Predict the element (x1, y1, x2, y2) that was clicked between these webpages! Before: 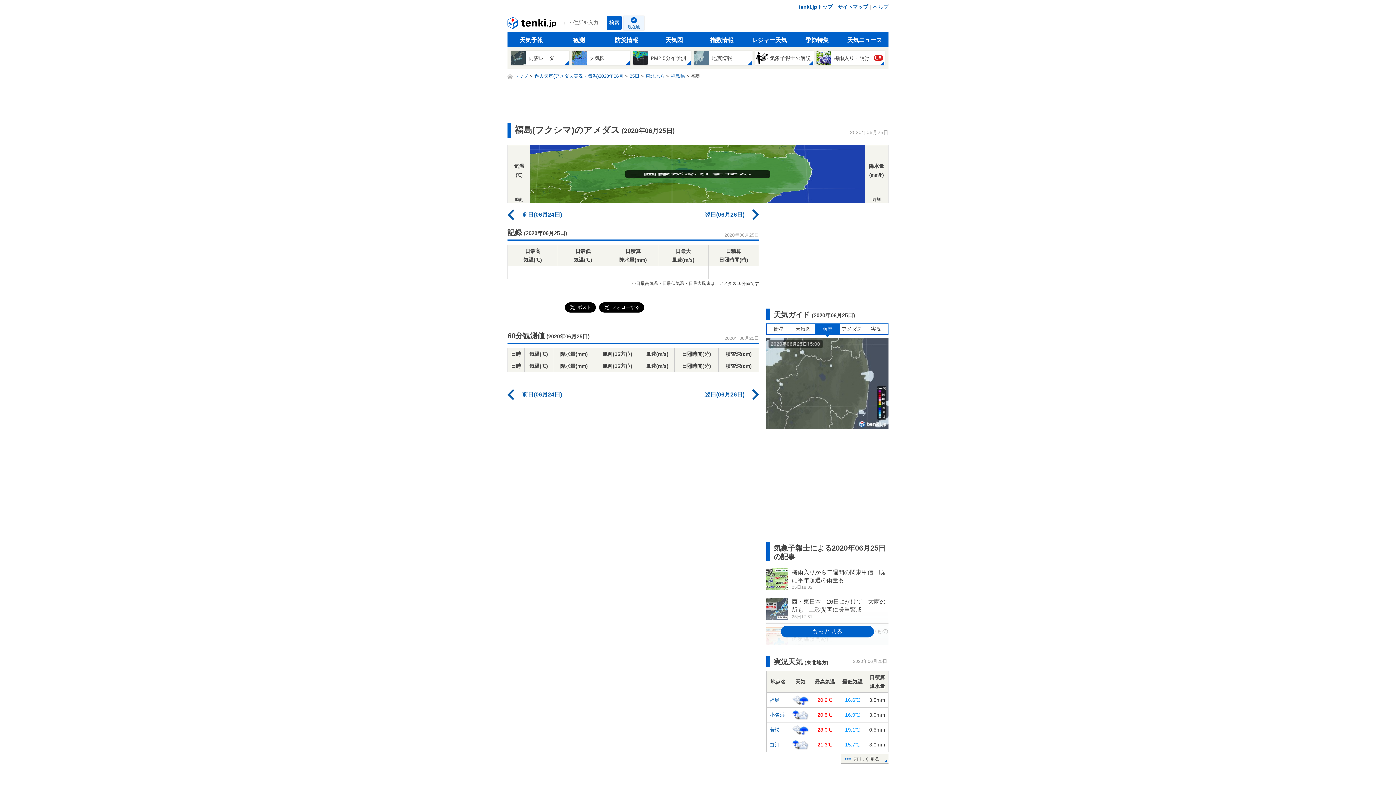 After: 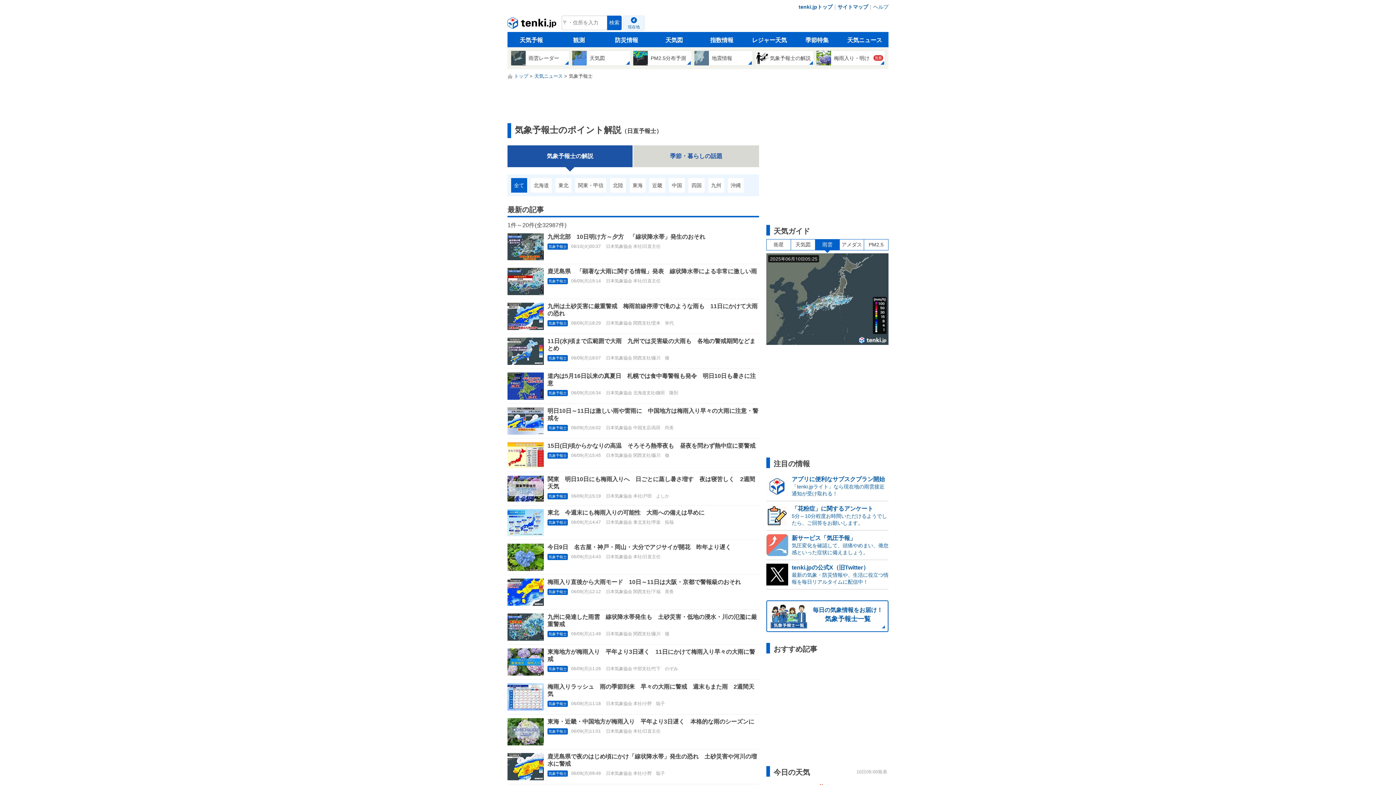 Action: label: 天気ニュース bbox: (841, 32, 888, 47)